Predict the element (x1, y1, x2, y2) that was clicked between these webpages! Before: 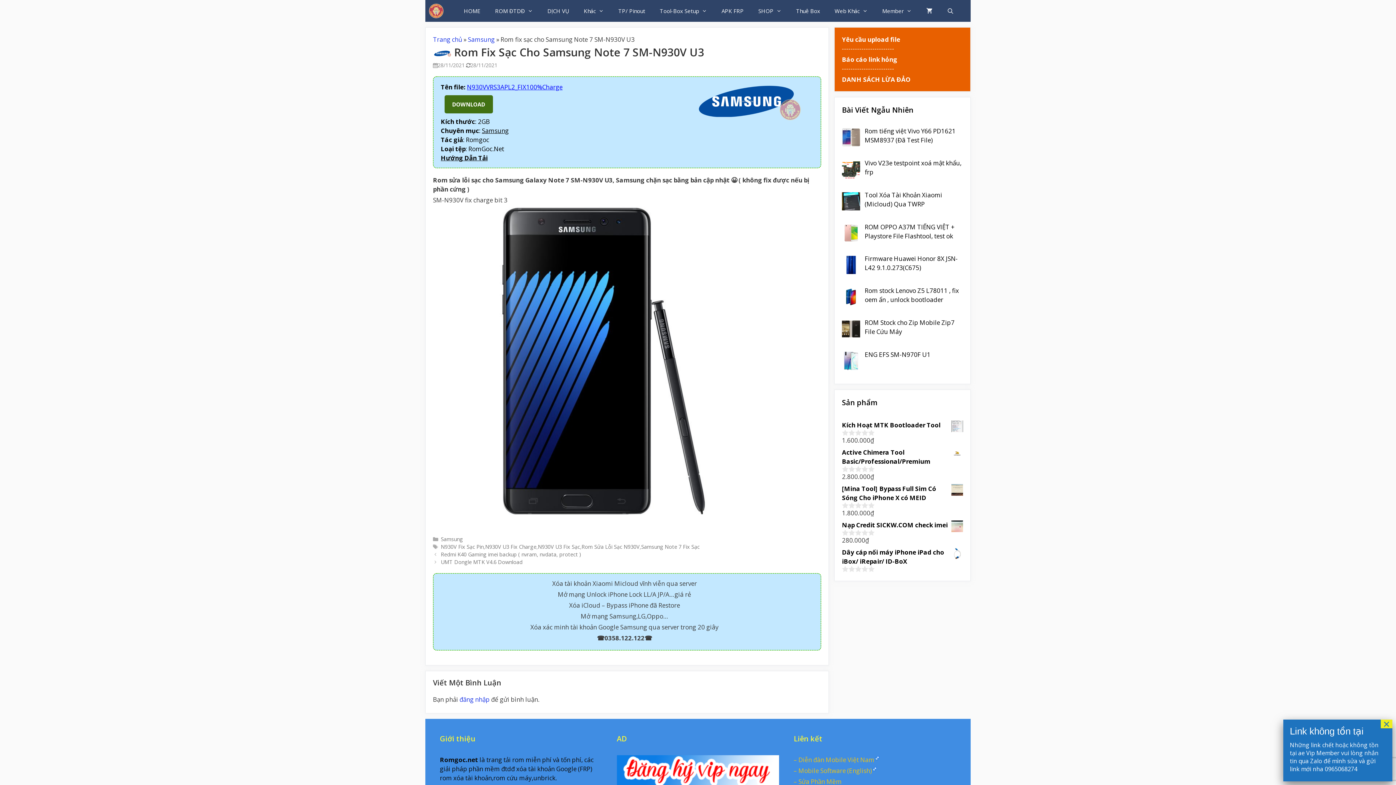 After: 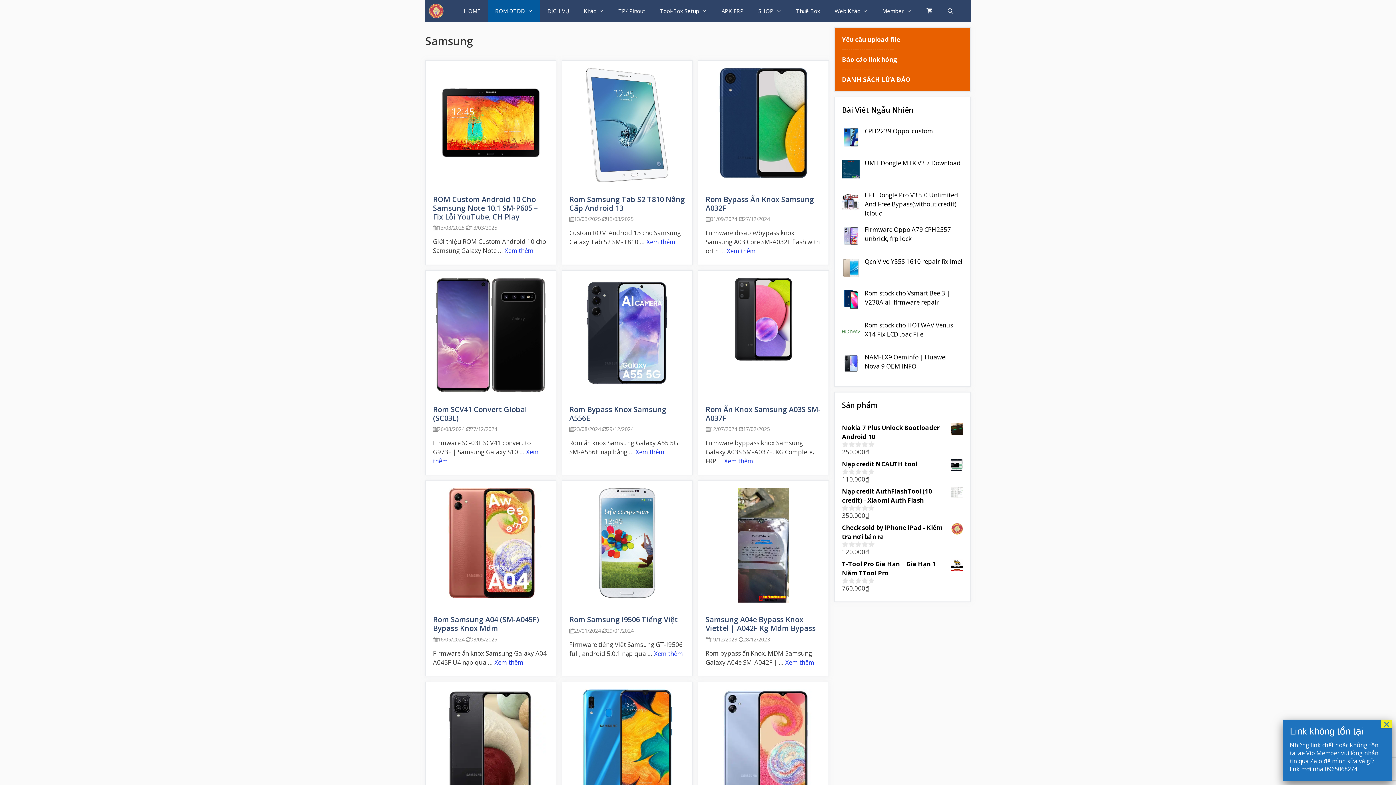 Action: label: Samsung bbox: (468, 35, 494, 43)